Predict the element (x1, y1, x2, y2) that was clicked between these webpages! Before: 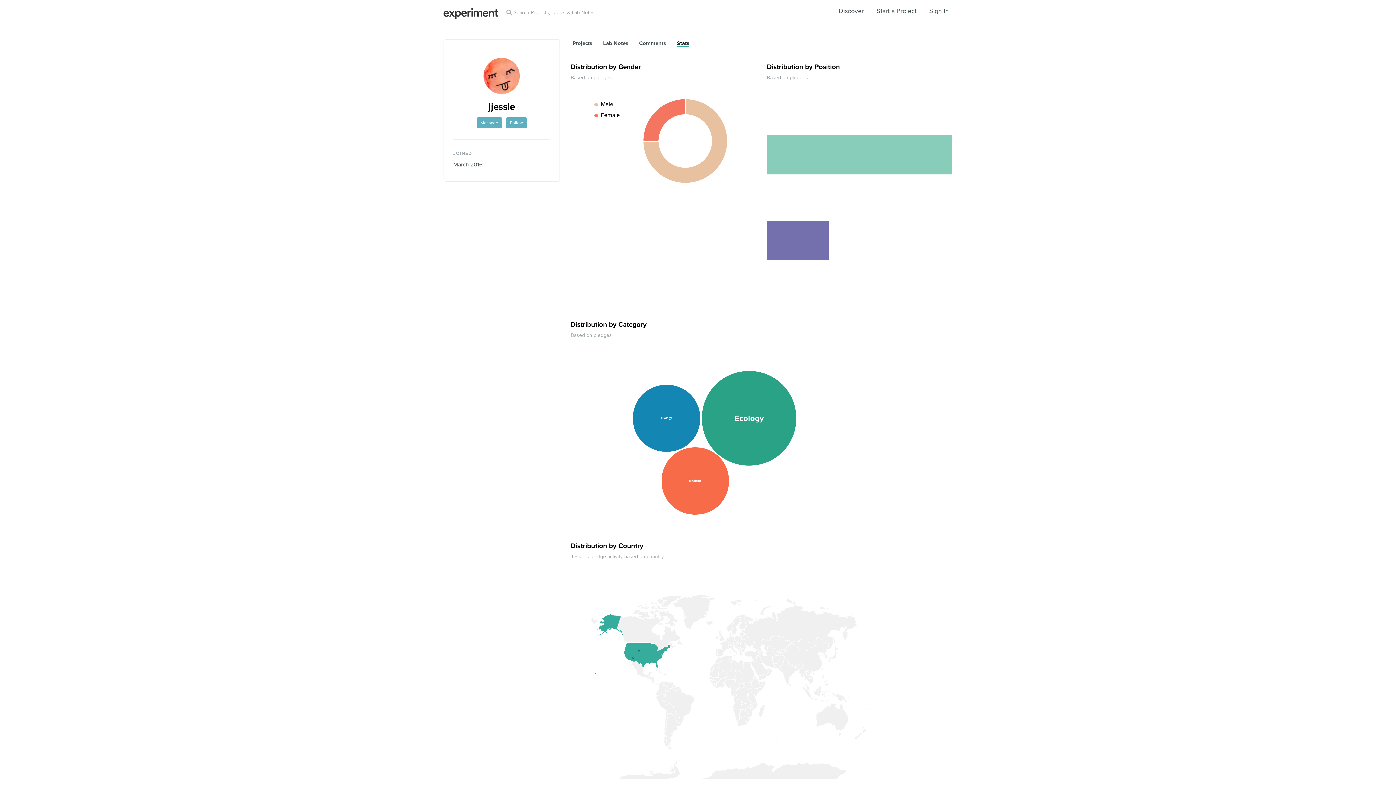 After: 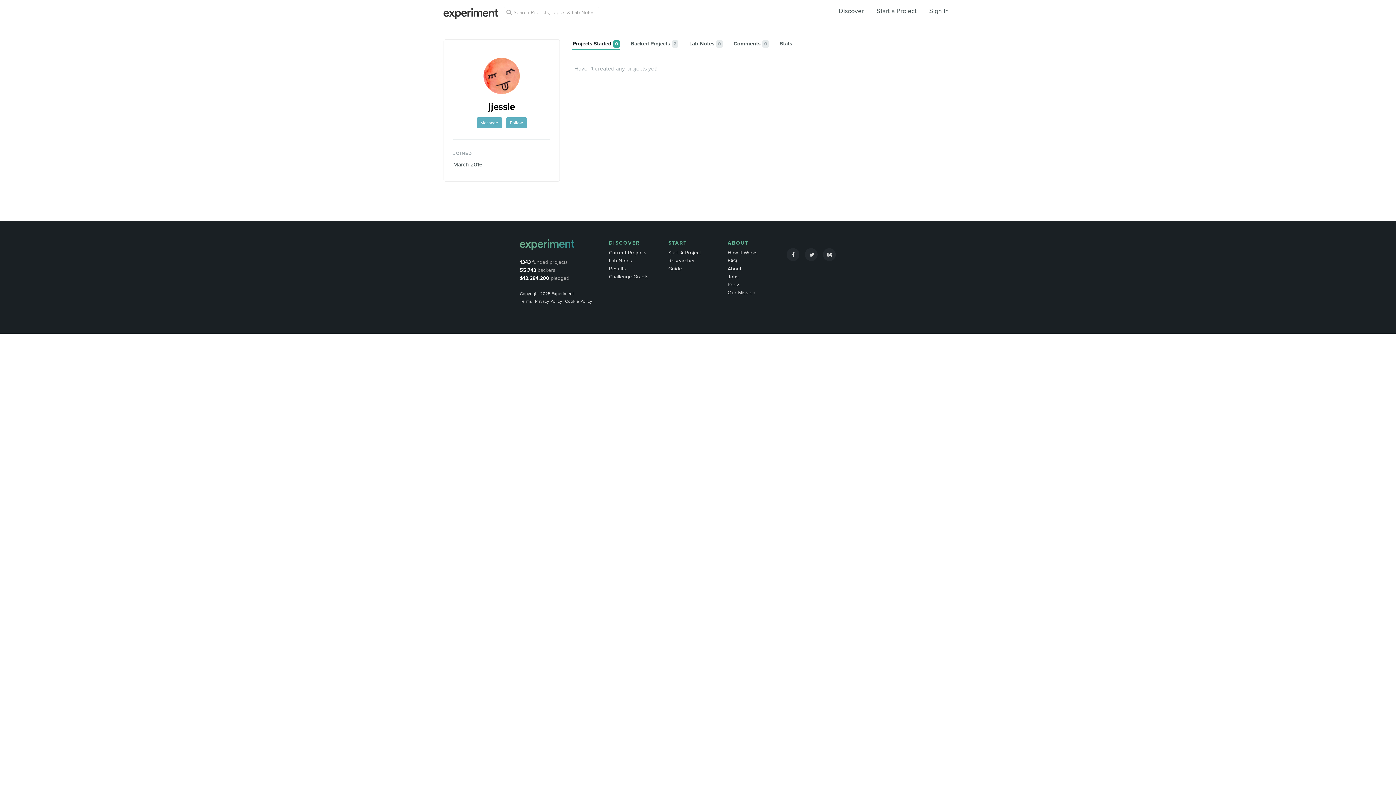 Action: label: Projects bbox: (572, 40, 592, 46)